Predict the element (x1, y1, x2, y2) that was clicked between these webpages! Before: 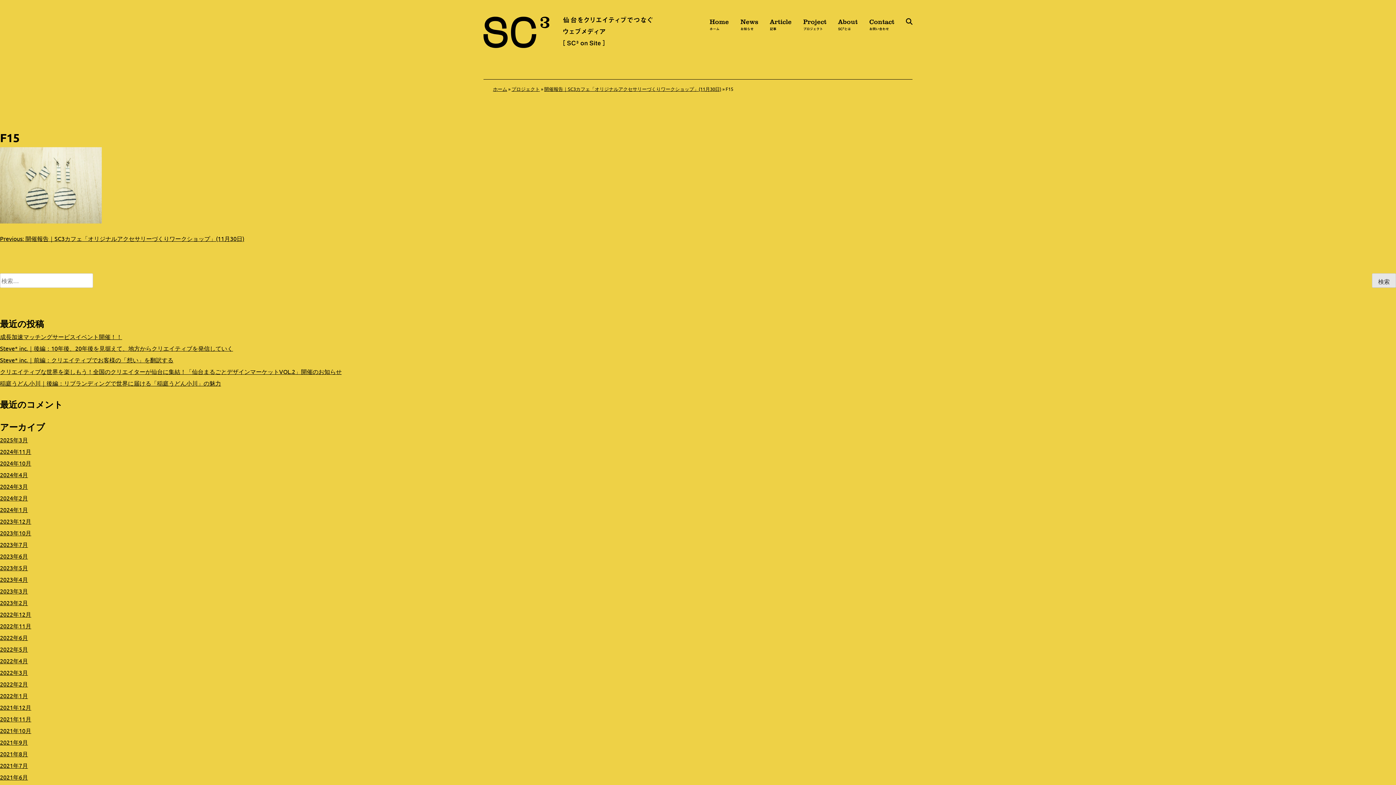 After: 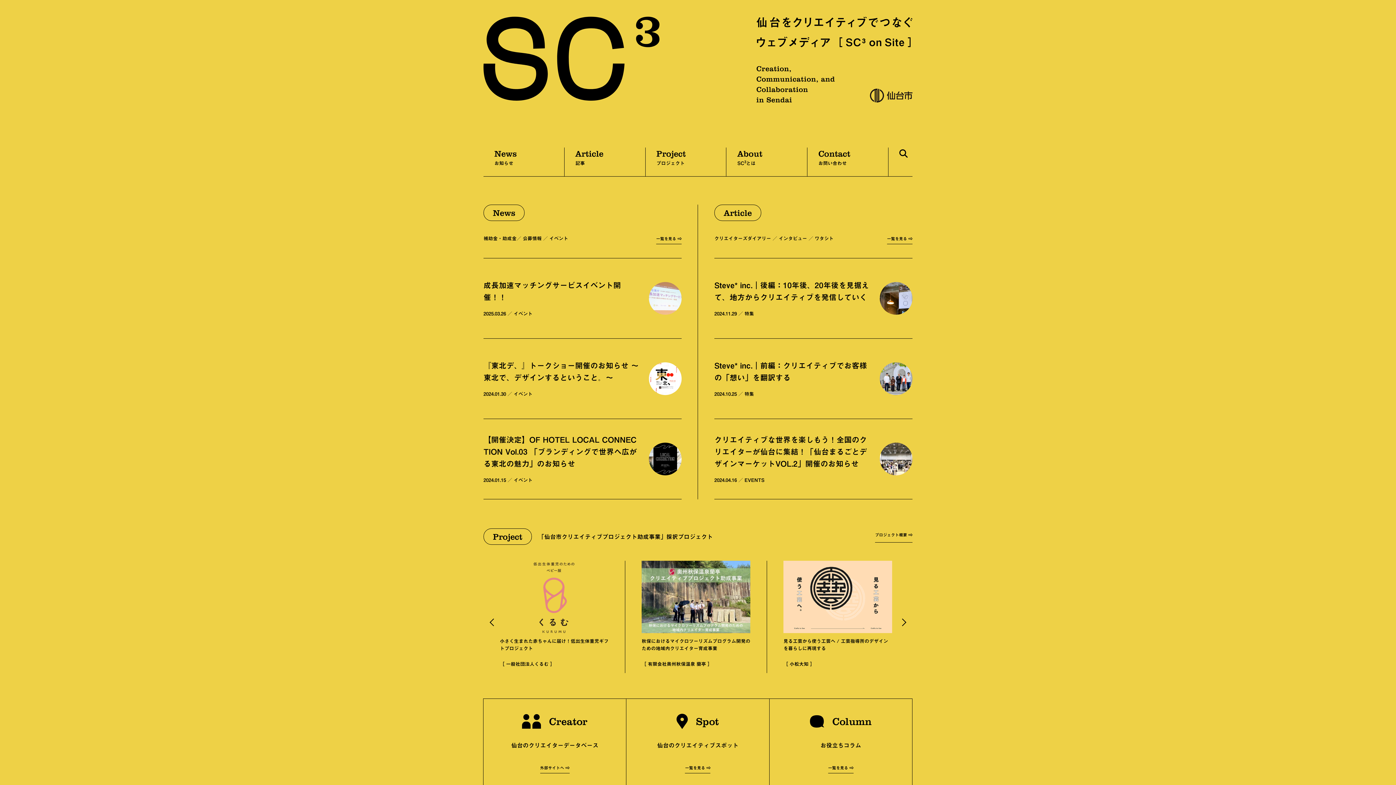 Action: label: 2023年4月 bbox: (0, 576, 28, 583)